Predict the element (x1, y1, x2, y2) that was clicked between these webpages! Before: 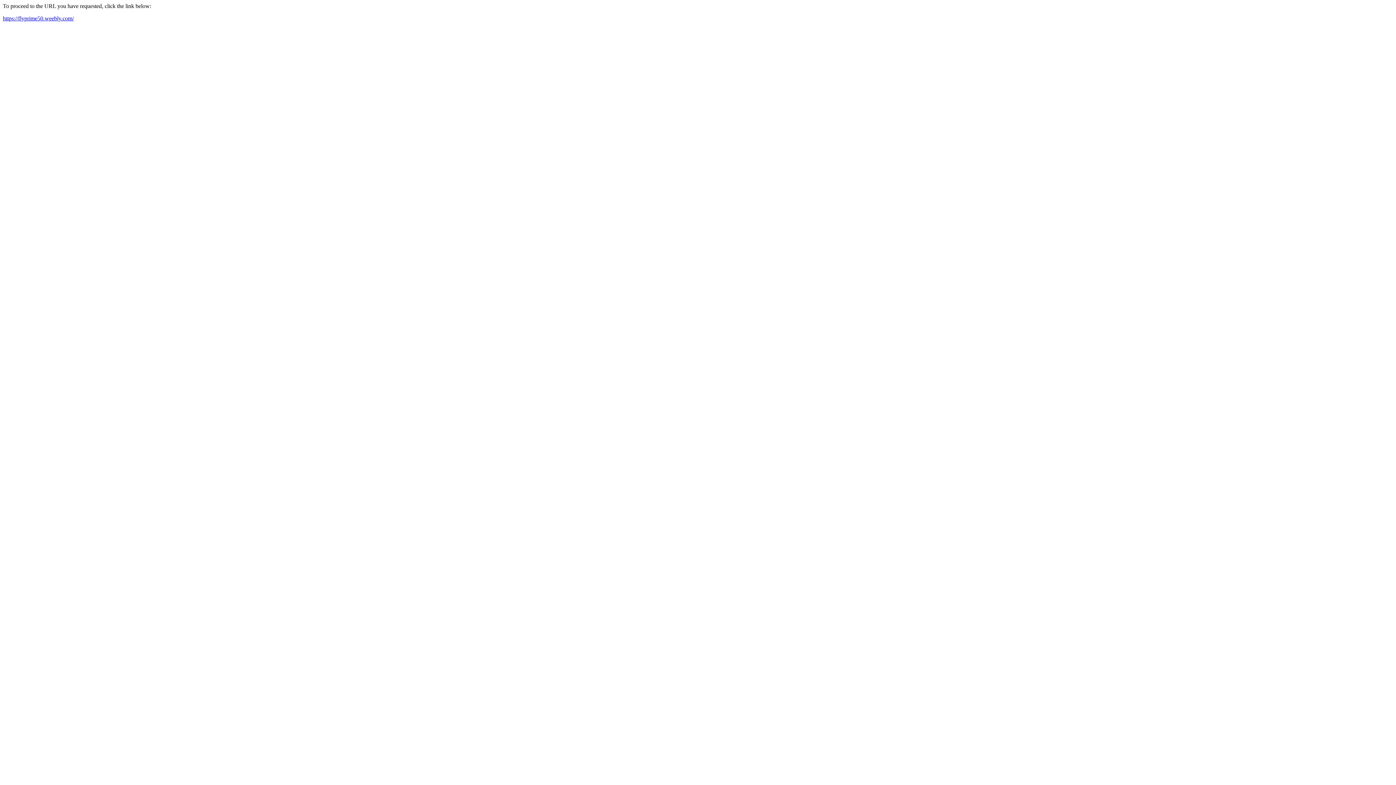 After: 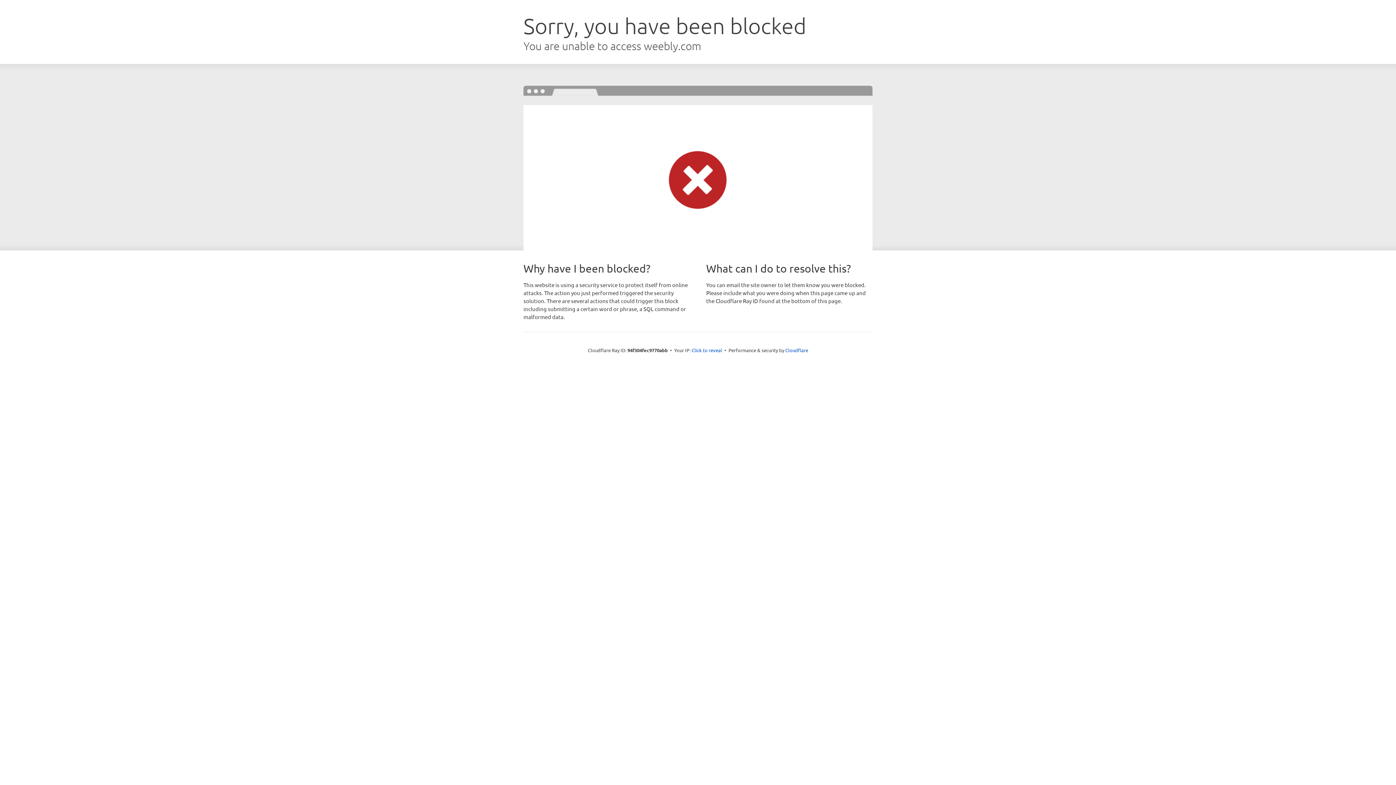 Action: bbox: (2, 15, 73, 21) label: https://flyprime50.weebly.com/